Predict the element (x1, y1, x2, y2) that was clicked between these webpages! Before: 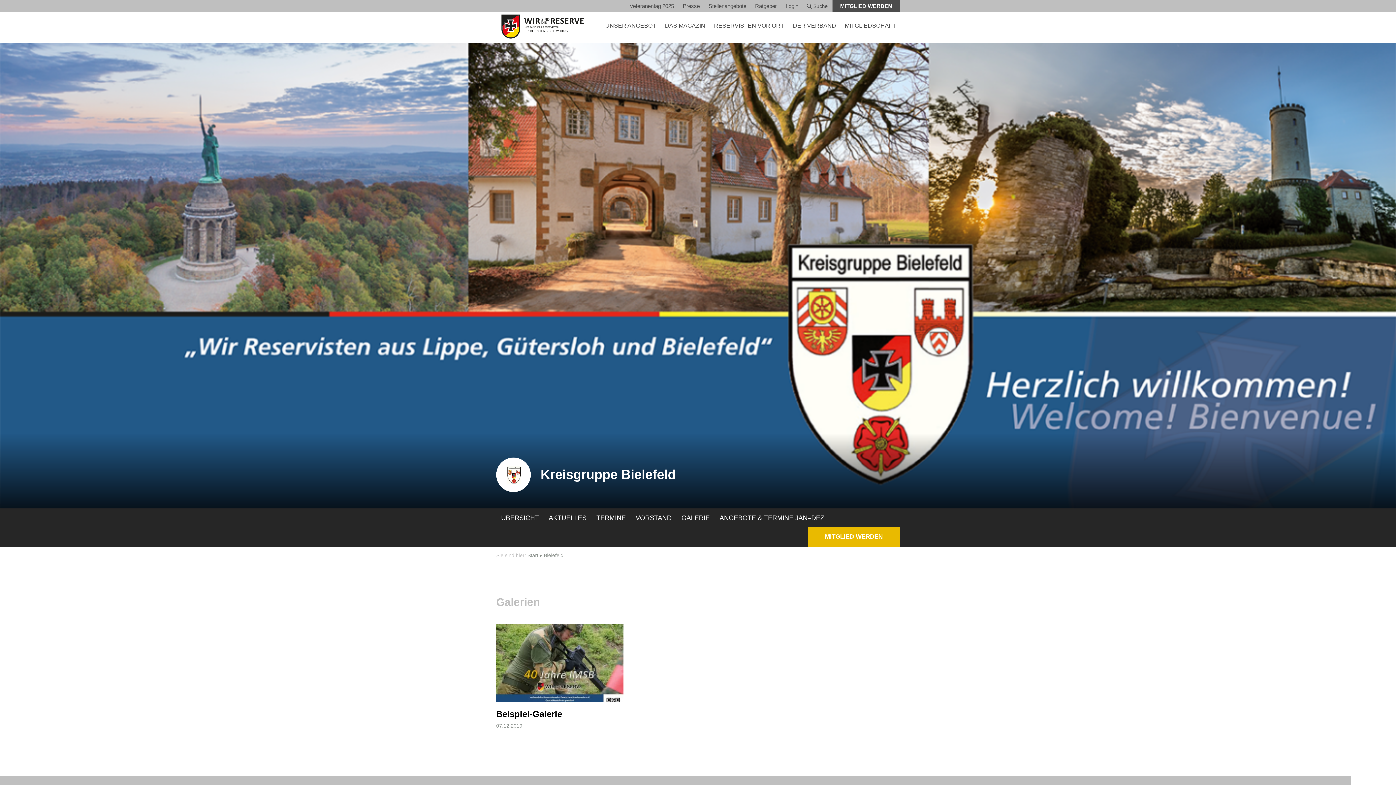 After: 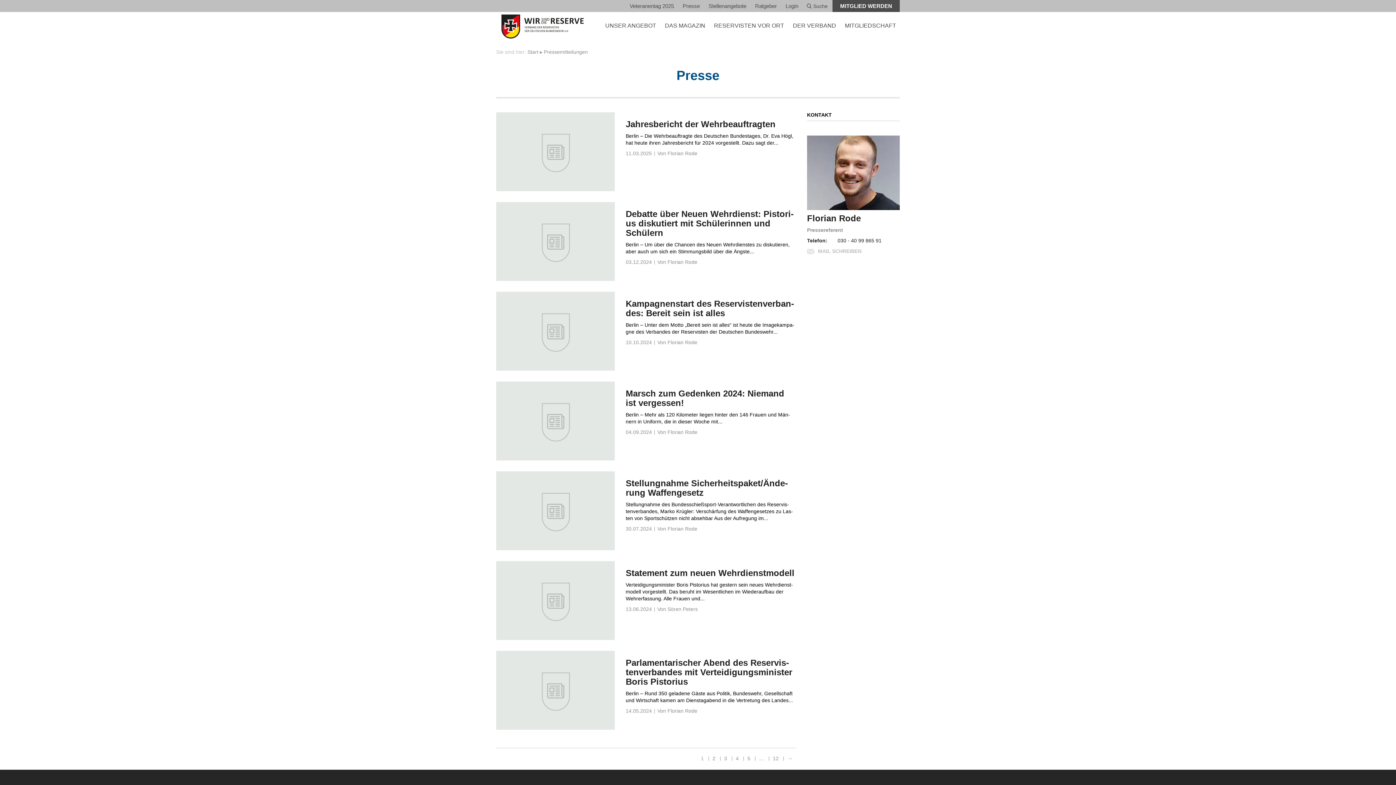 Action: label: Pres­se bbox: (679, 0, 703, 11)